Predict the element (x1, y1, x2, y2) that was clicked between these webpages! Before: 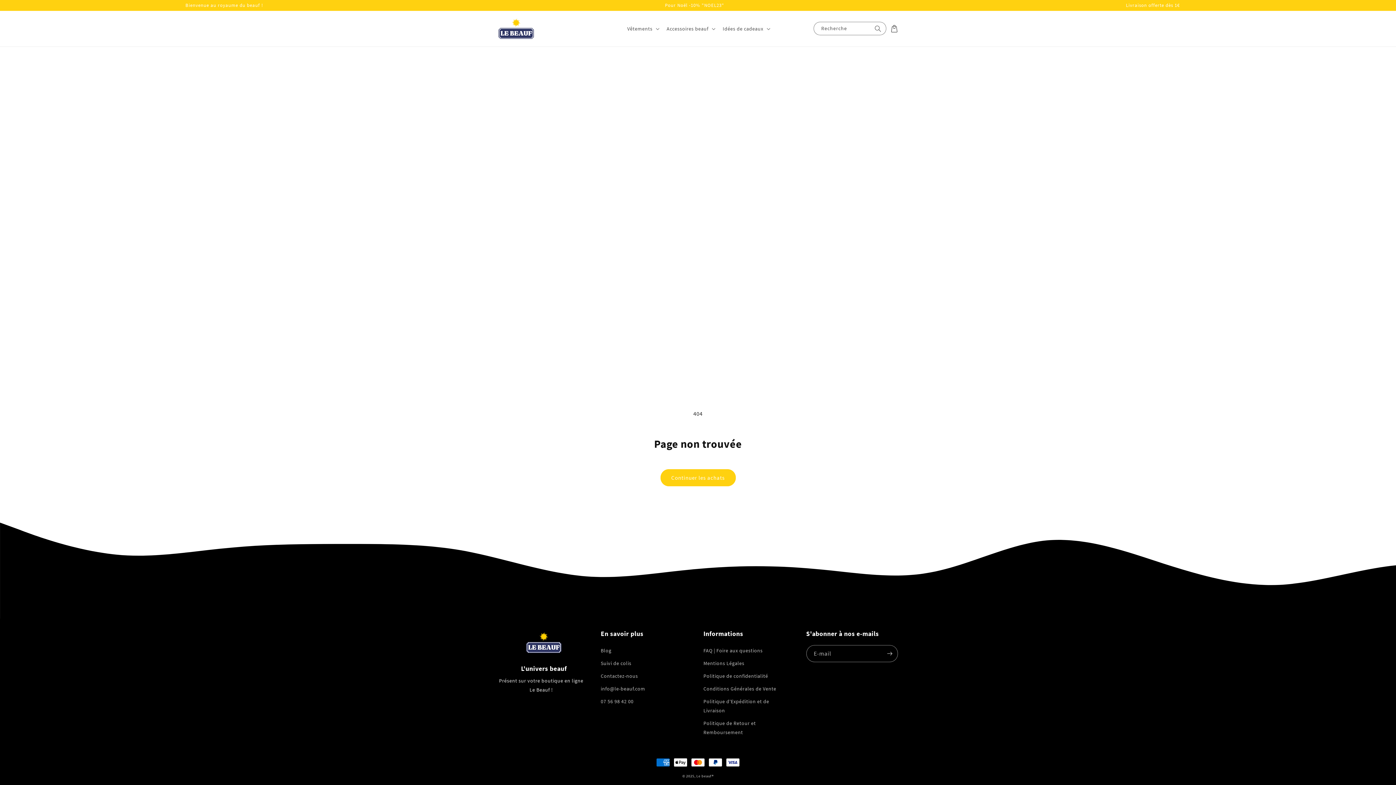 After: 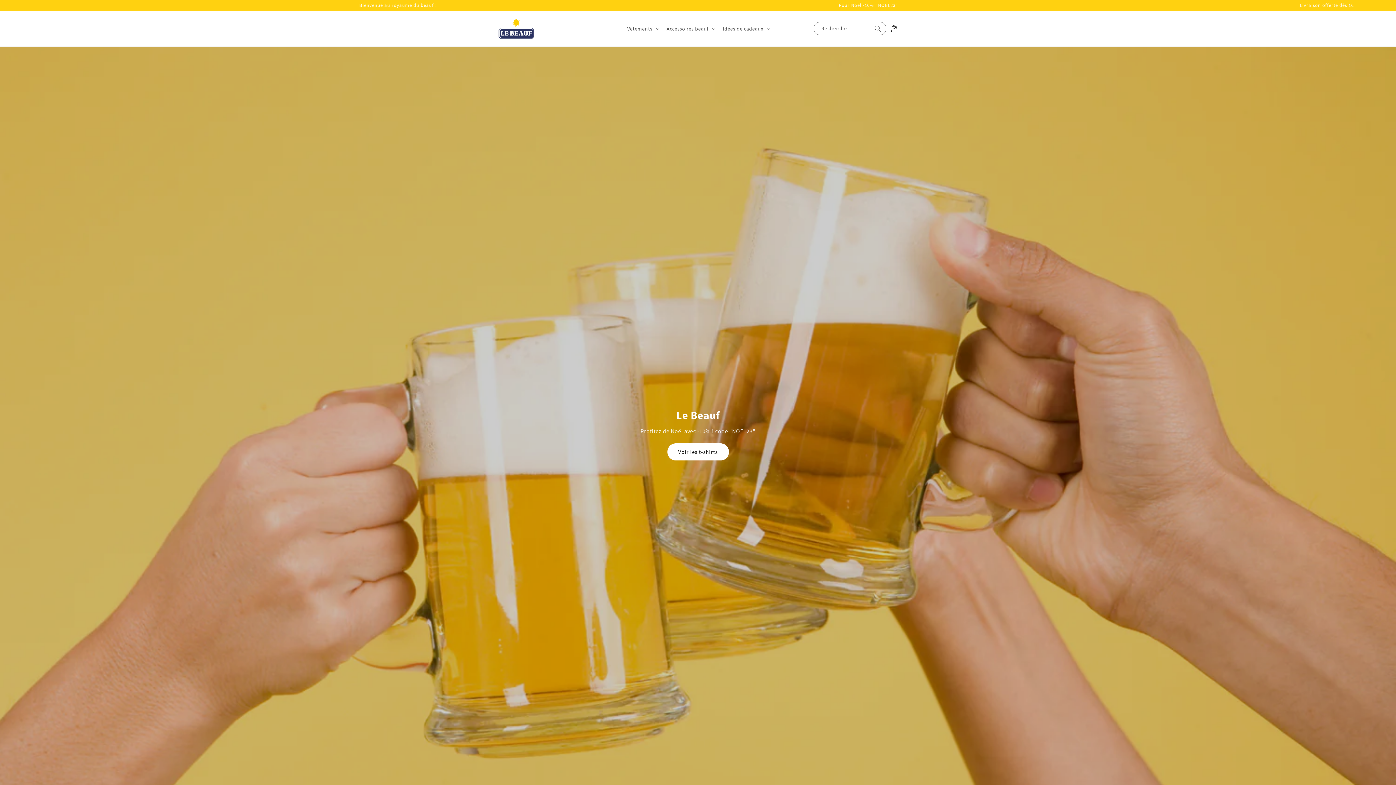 Action: bbox: (495, 14, 537, 42)